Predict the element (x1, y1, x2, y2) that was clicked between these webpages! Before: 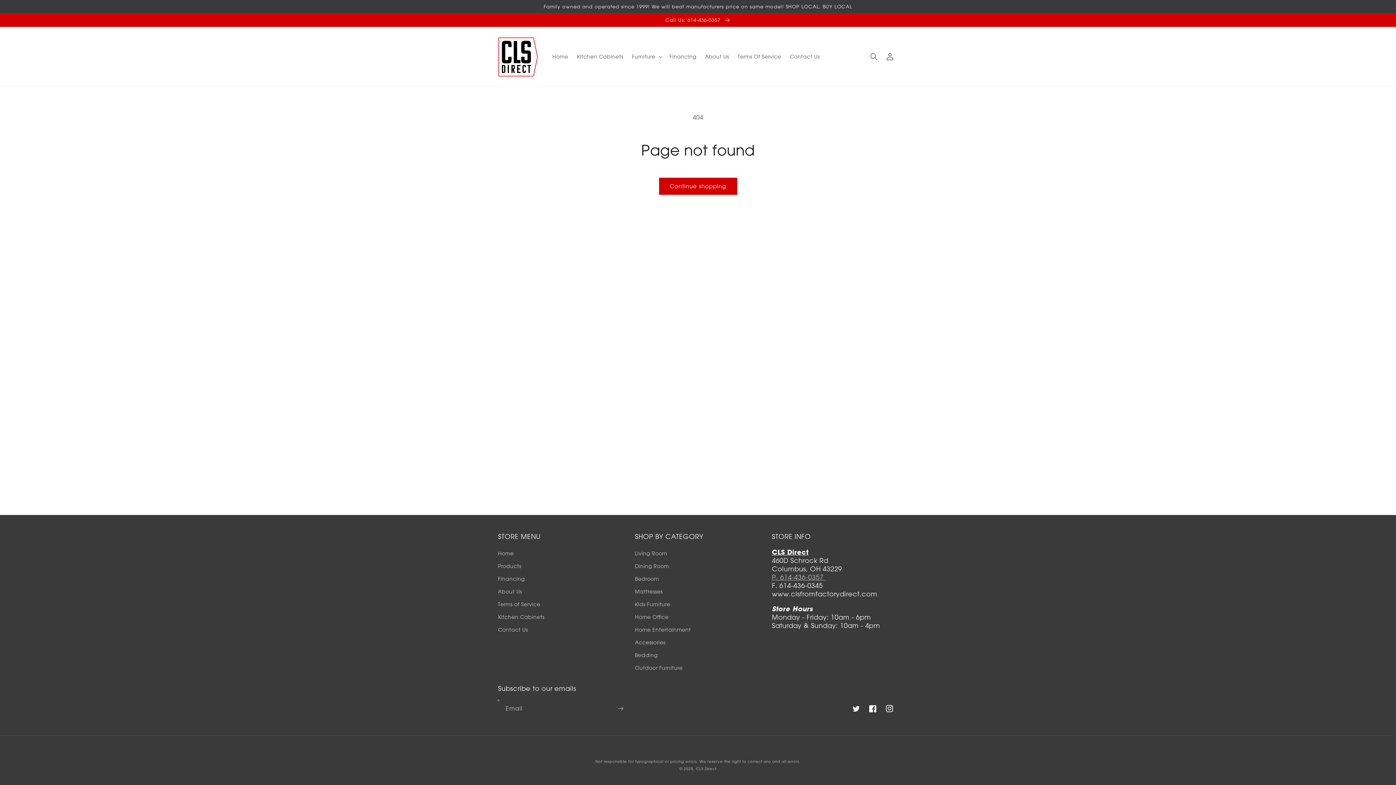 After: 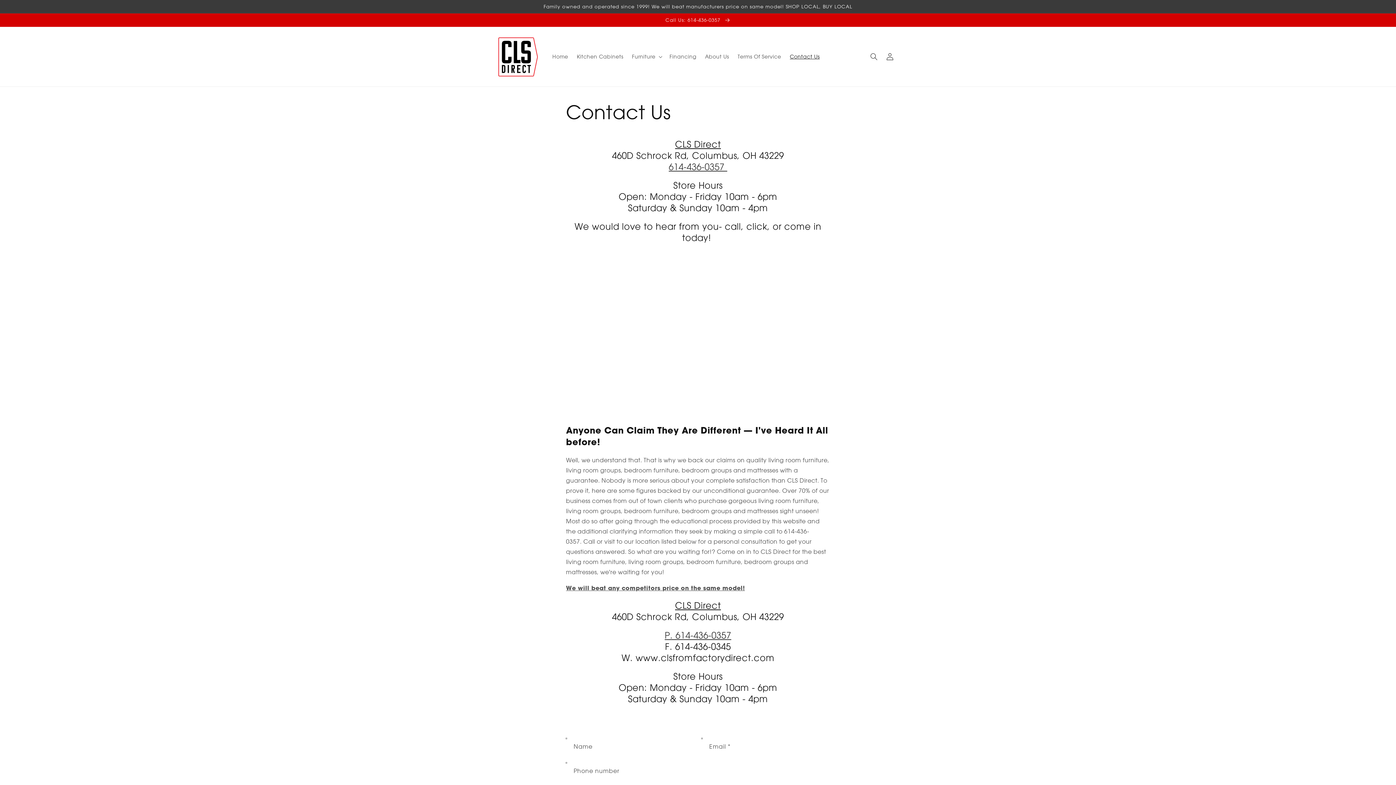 Action: label: Call Us: 614-436-0357  bbox: (0, 13, 1396, 26)